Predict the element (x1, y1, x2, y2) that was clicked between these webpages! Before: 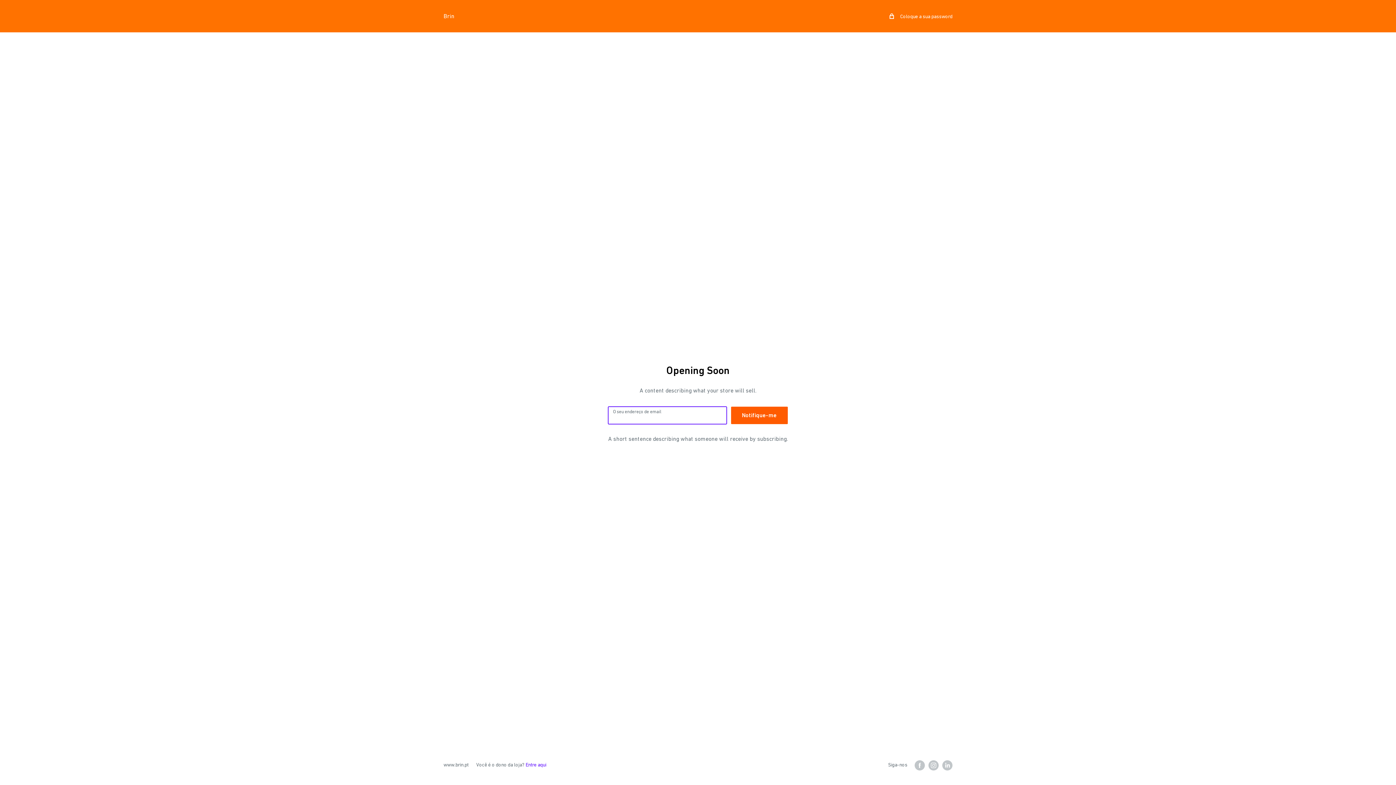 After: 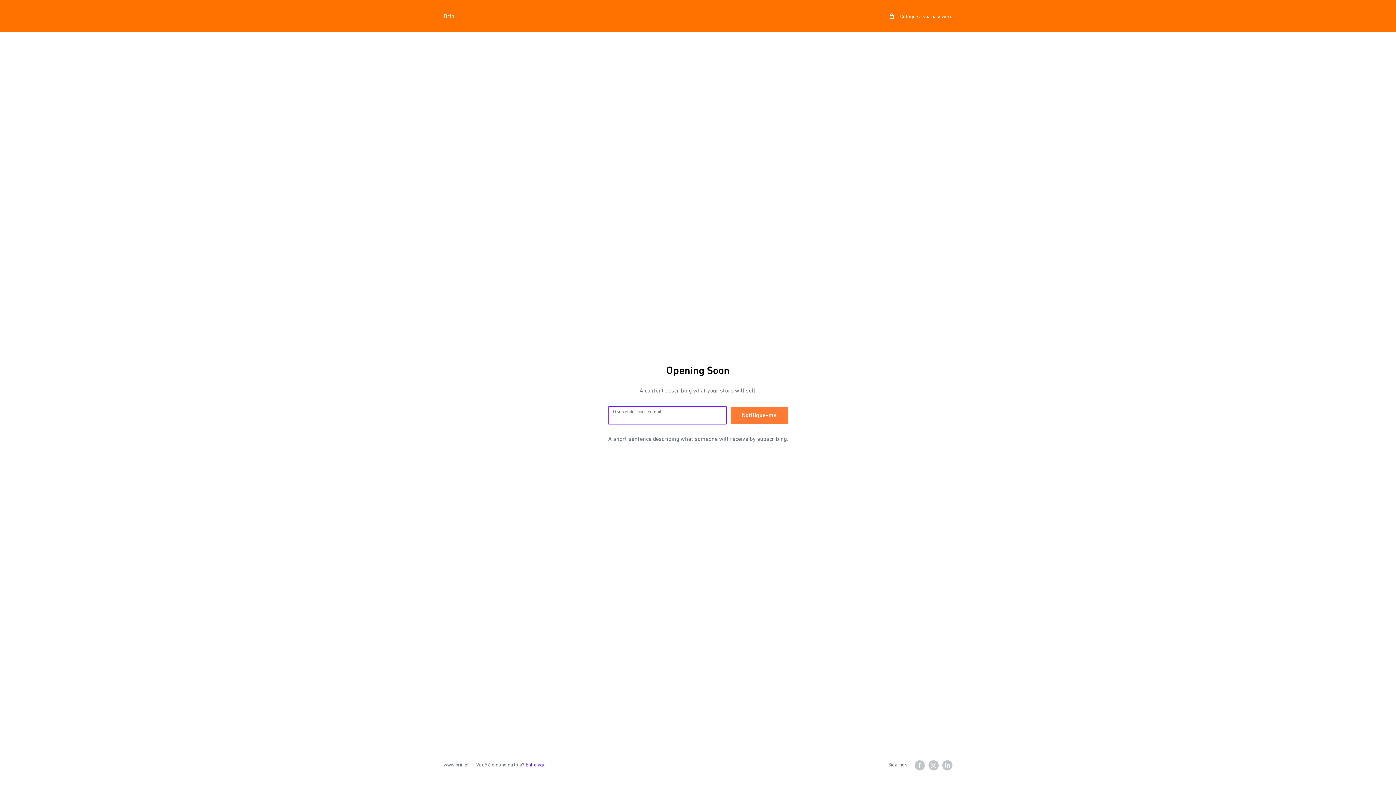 Action: label: Notifique-me bbox: (731, 406, 788, 424)